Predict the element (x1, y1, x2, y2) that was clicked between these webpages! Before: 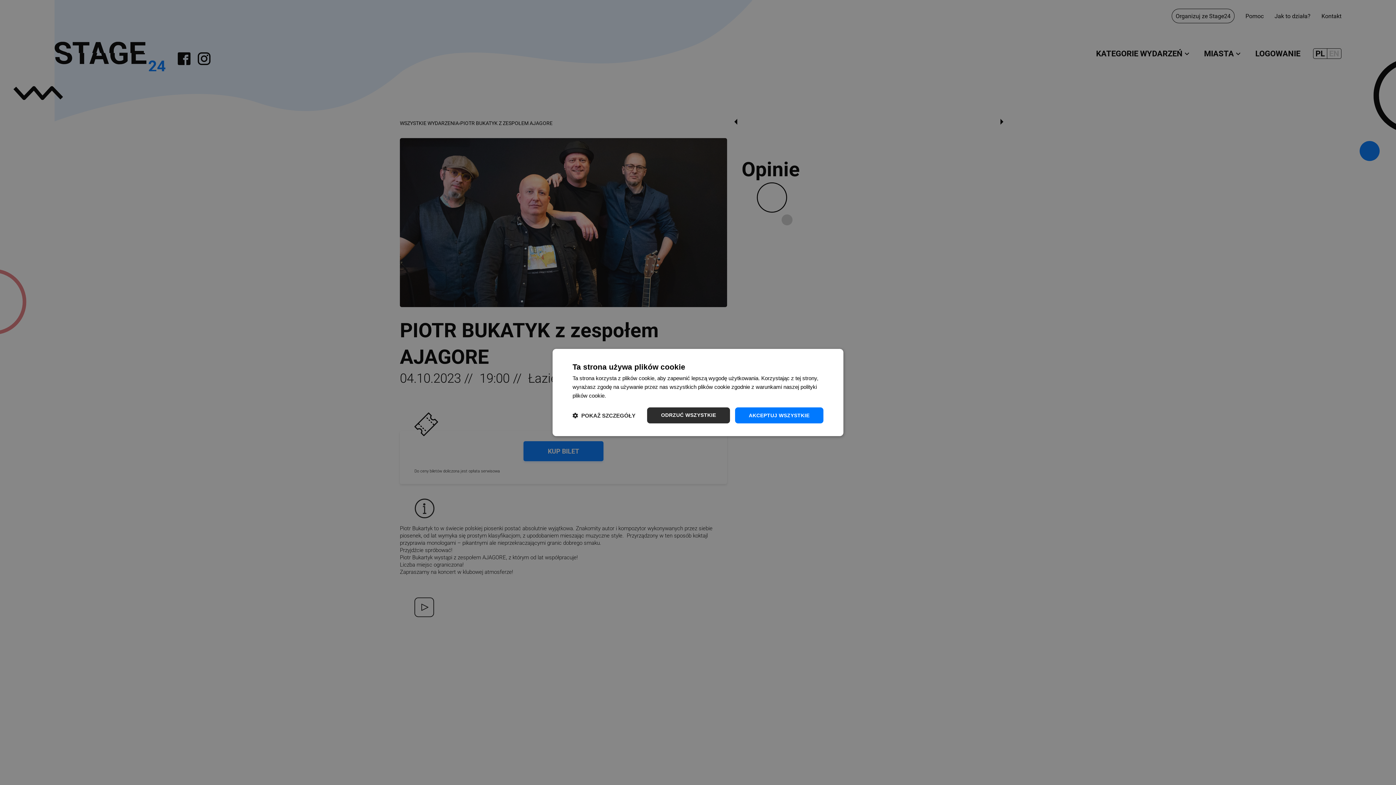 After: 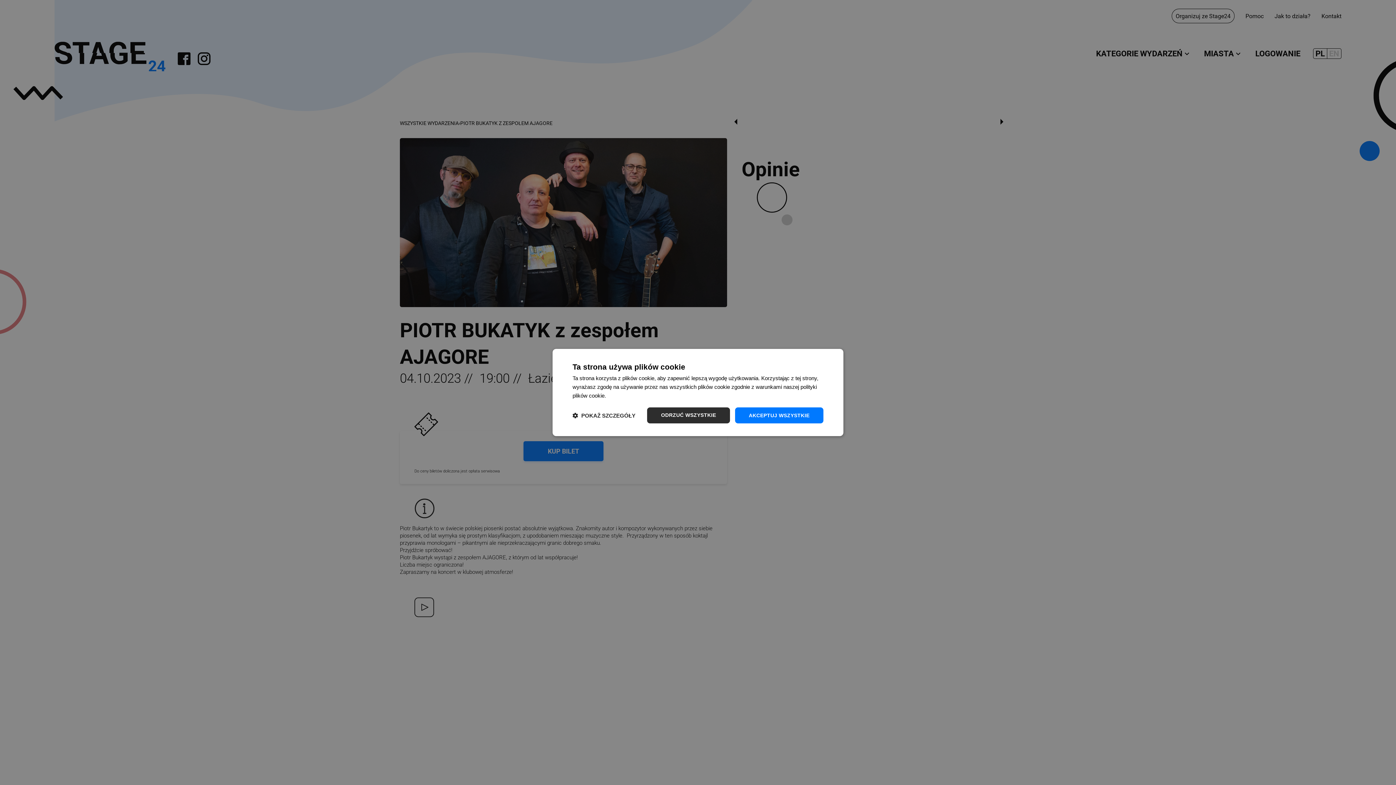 Action: bbox: (607, 392, 653, 398) label: Dowiedz się więcej, opens a new window